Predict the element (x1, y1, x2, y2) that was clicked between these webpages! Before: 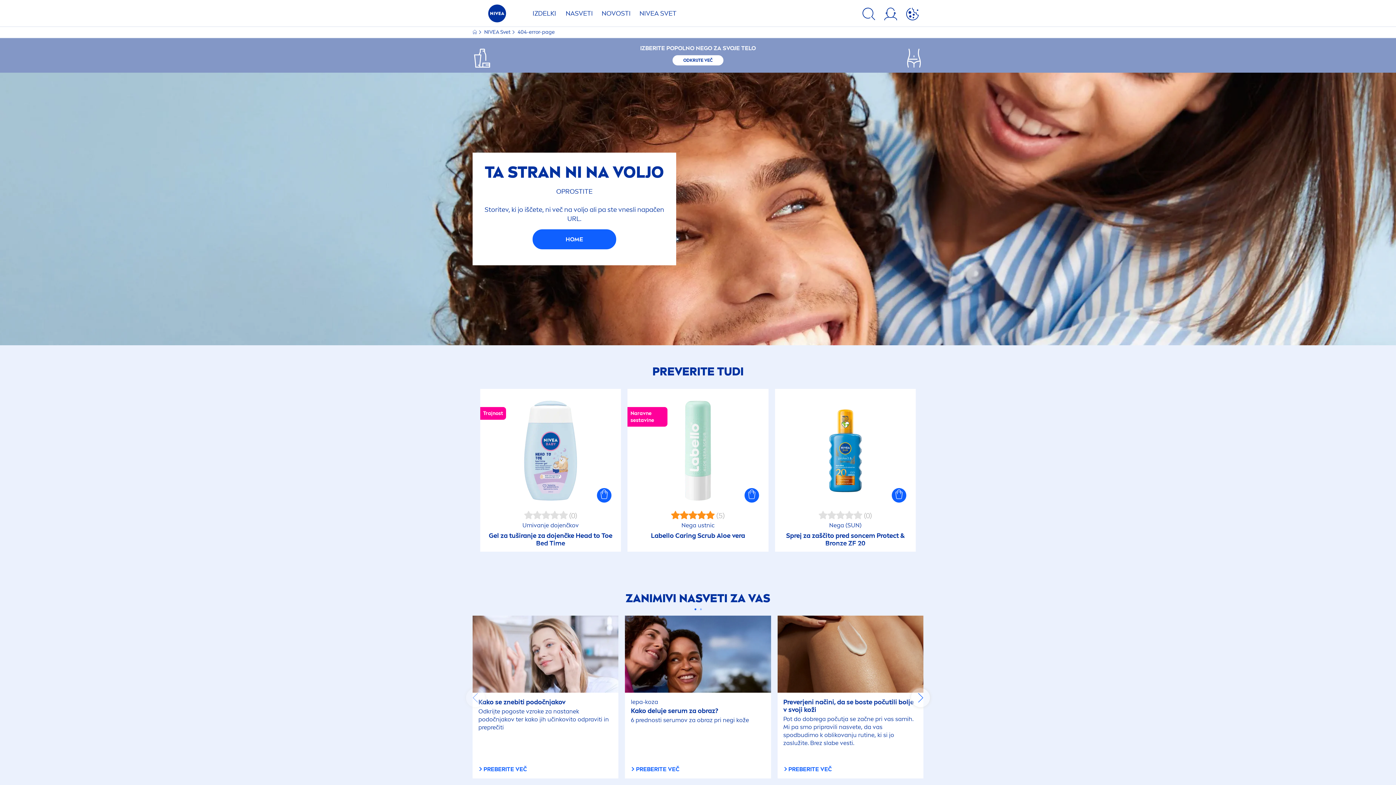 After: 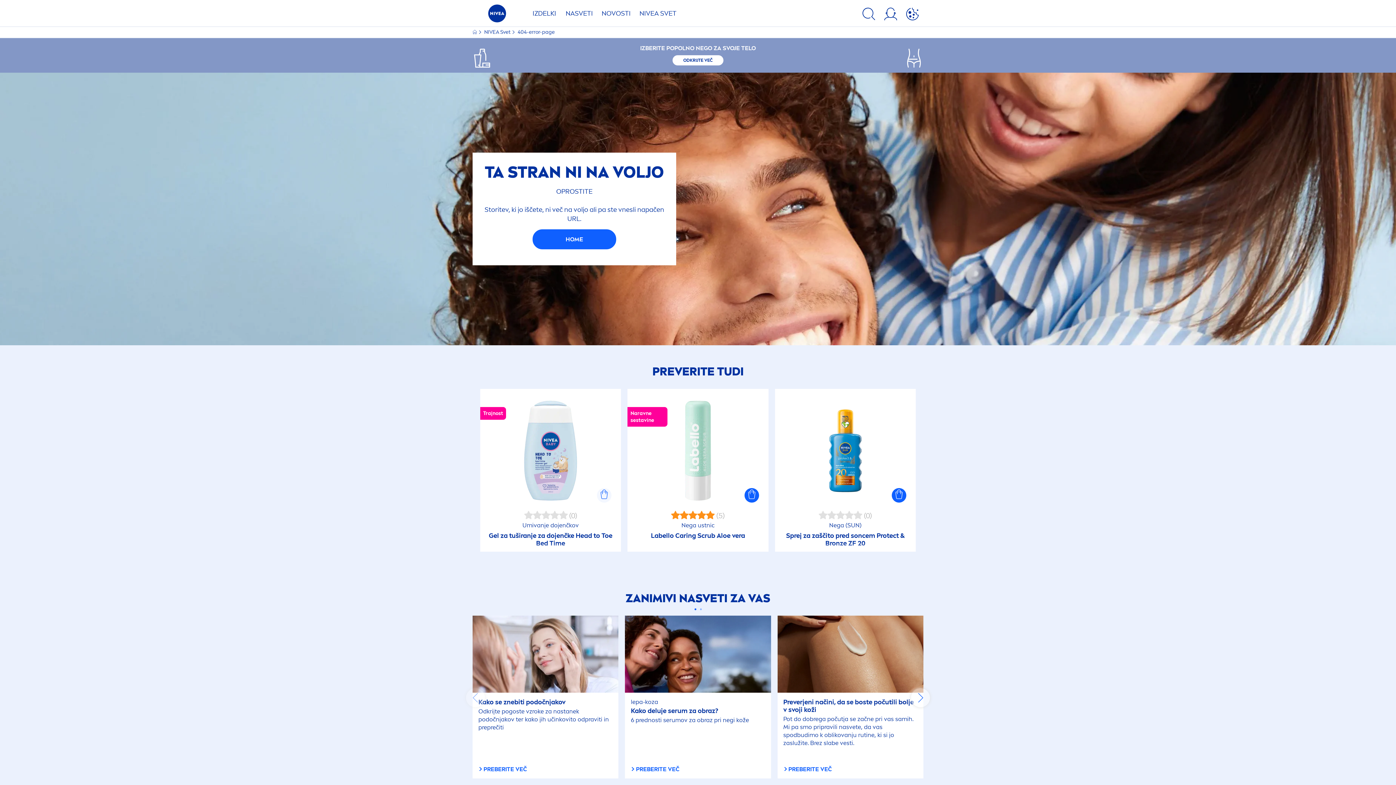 Action: bbox: (597, 488, 611, 502)